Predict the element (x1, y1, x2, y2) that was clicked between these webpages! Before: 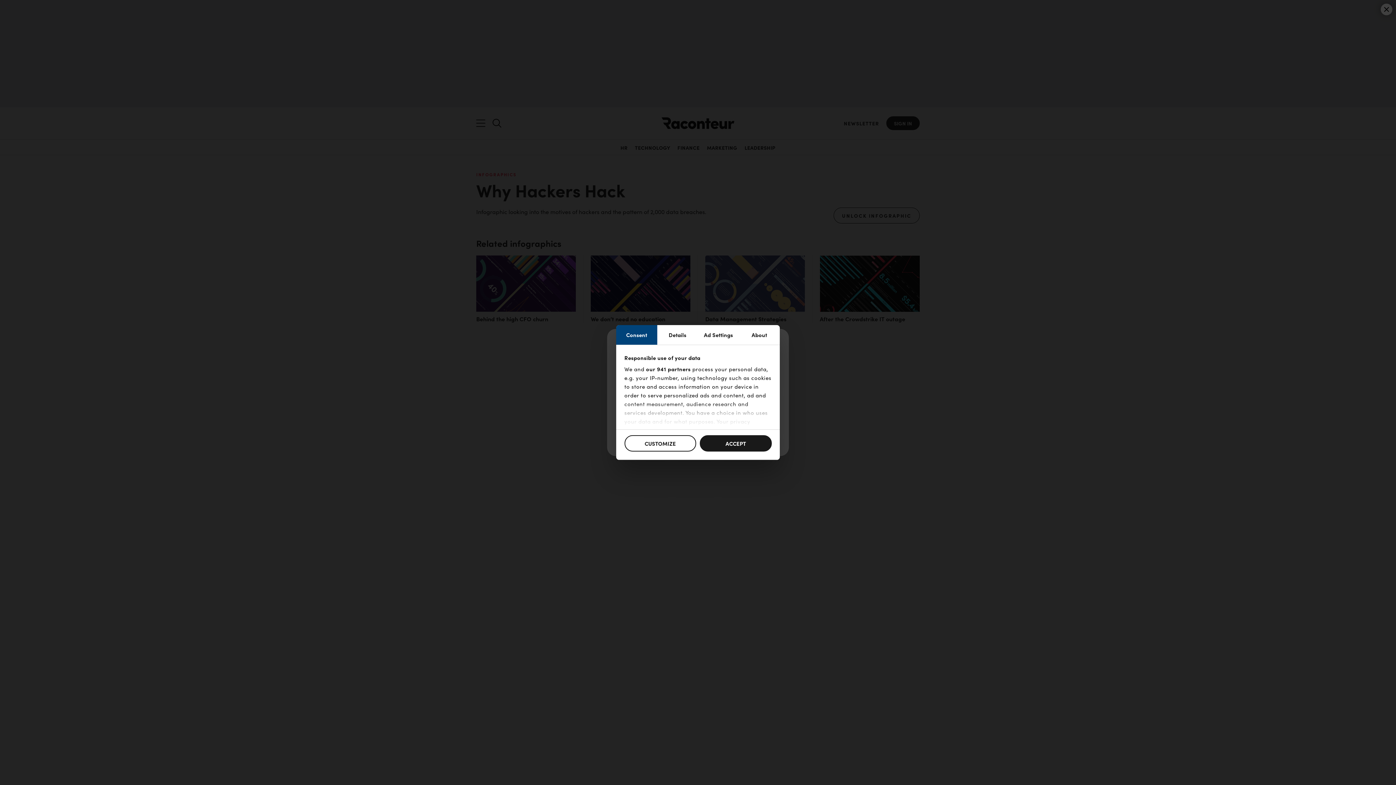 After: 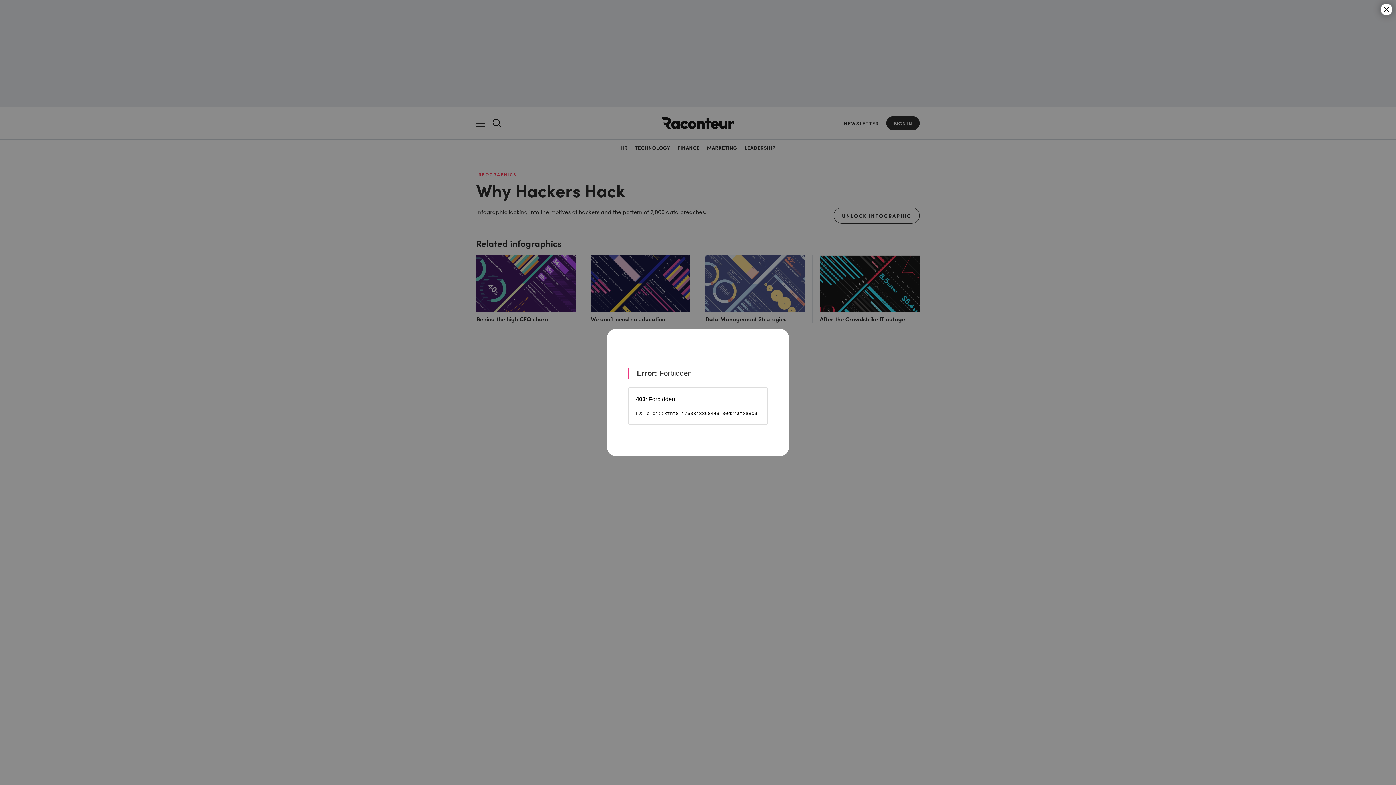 Action: bbox: (700, 435, 771, 451) label: ACCEPT